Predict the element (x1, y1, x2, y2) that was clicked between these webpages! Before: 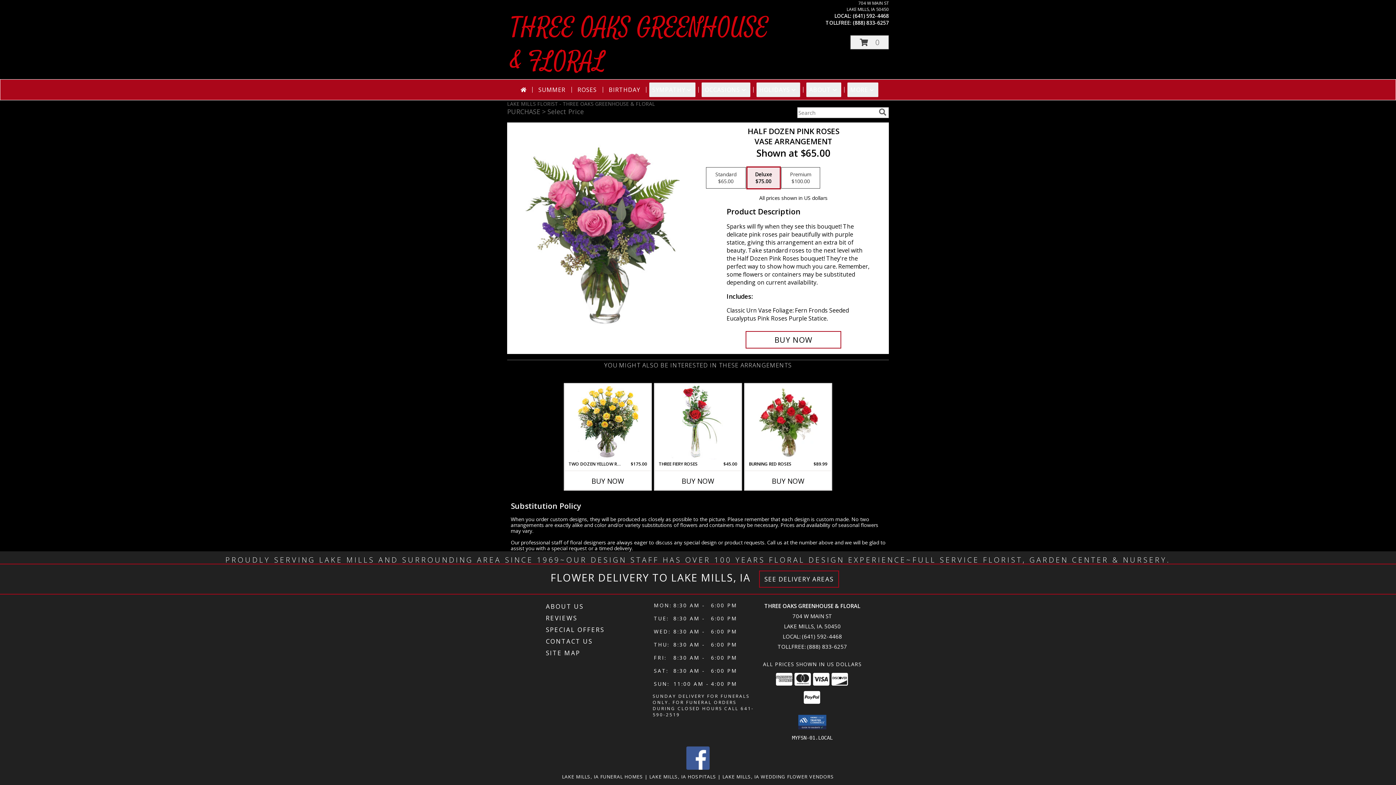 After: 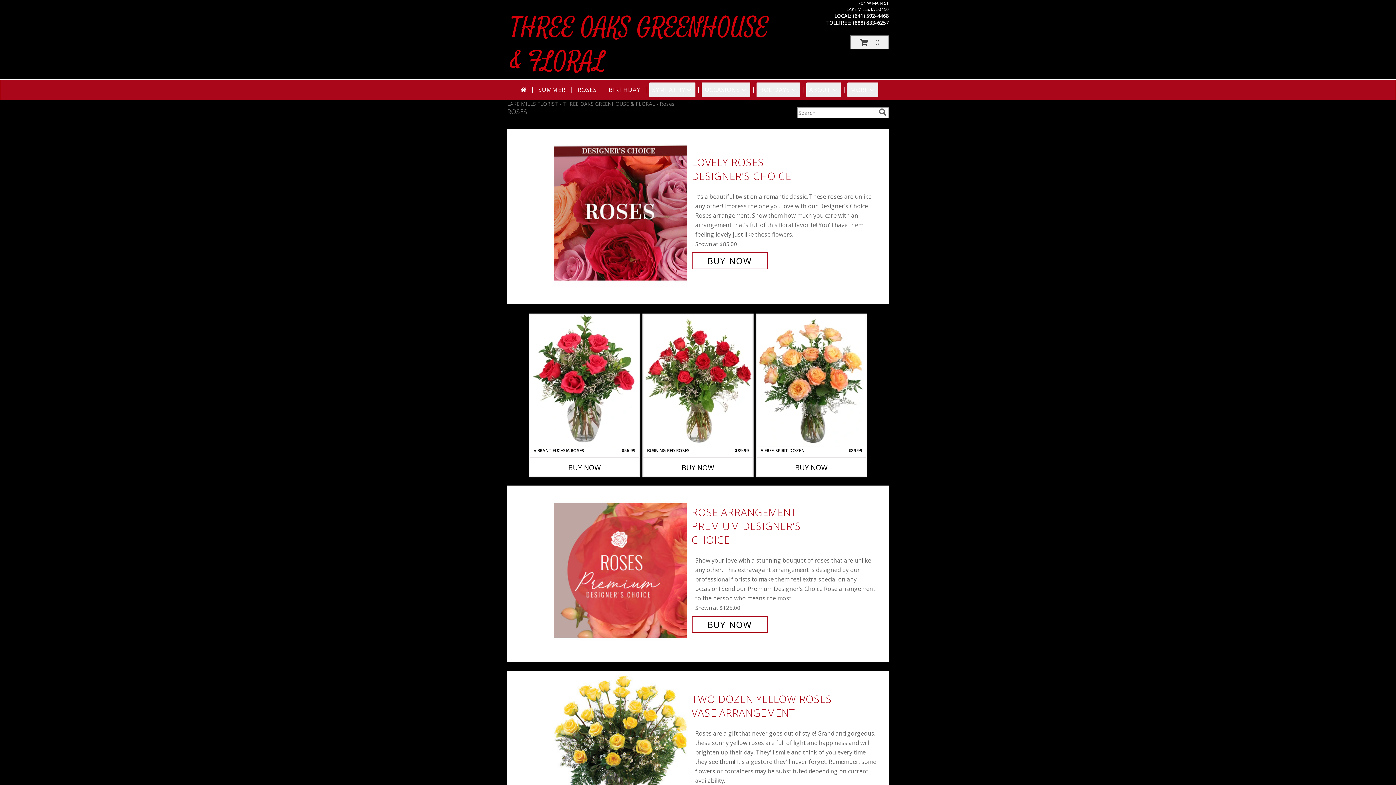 Action: label: ROSES bbox: (574, 82, 599, 97)